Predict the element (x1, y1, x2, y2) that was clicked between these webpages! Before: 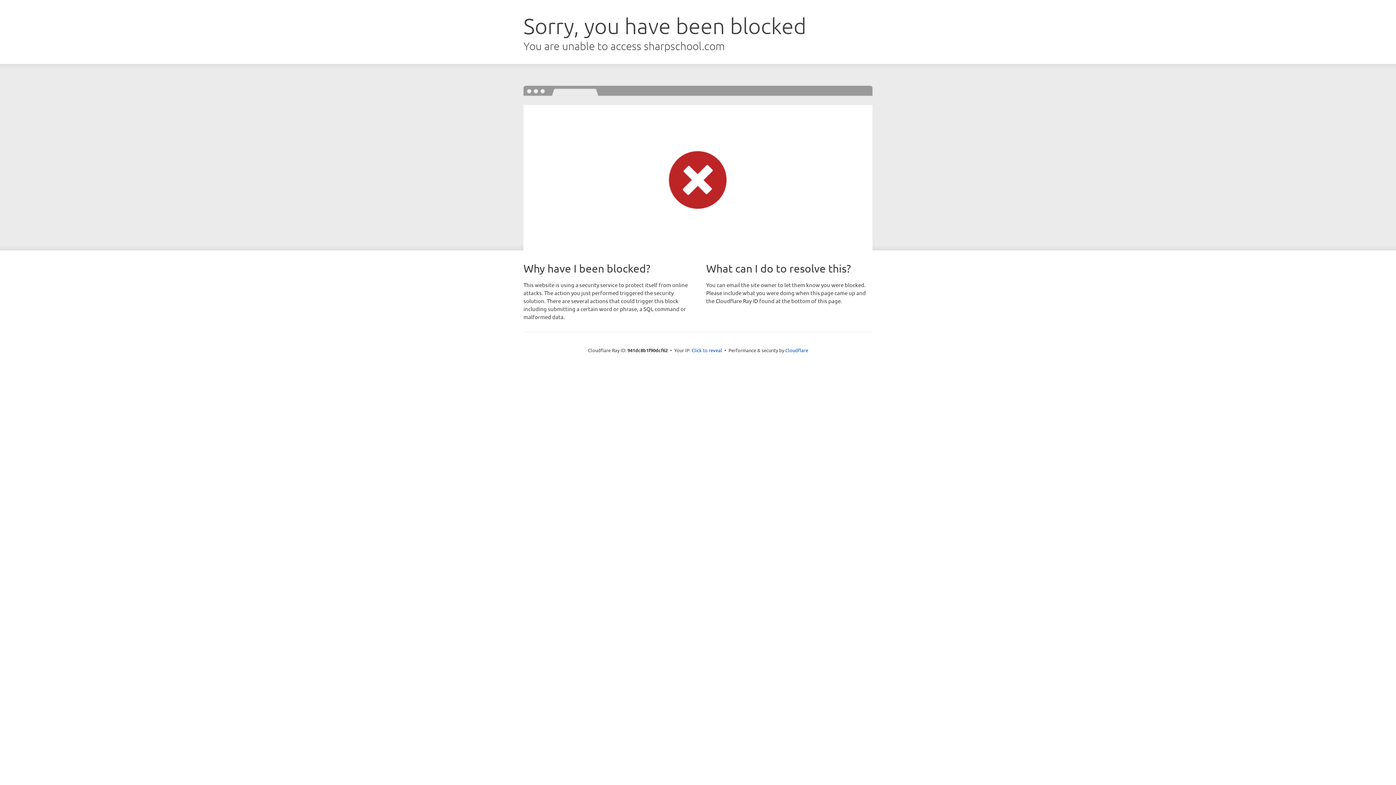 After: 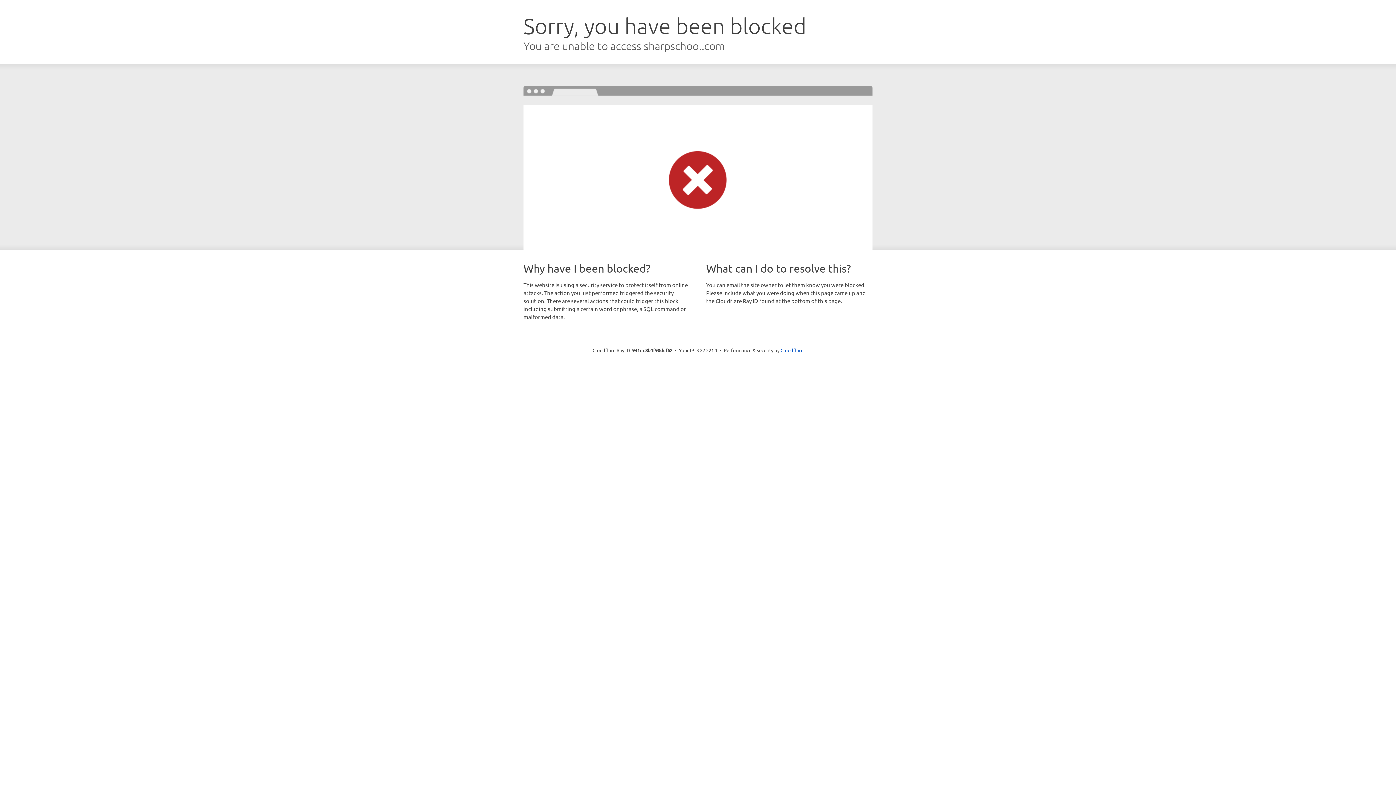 Action: bbox: (691, 346, 722, 353) label: Click to reveal